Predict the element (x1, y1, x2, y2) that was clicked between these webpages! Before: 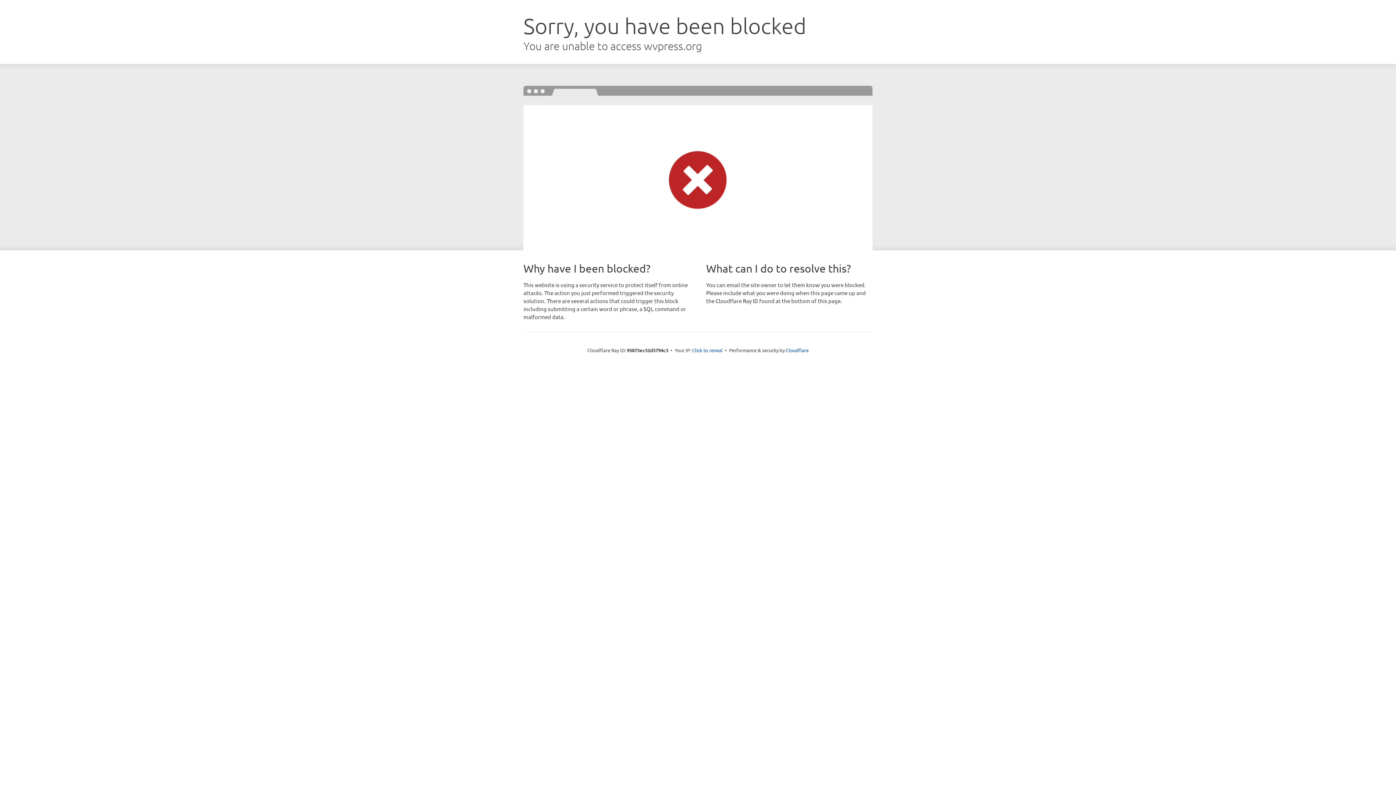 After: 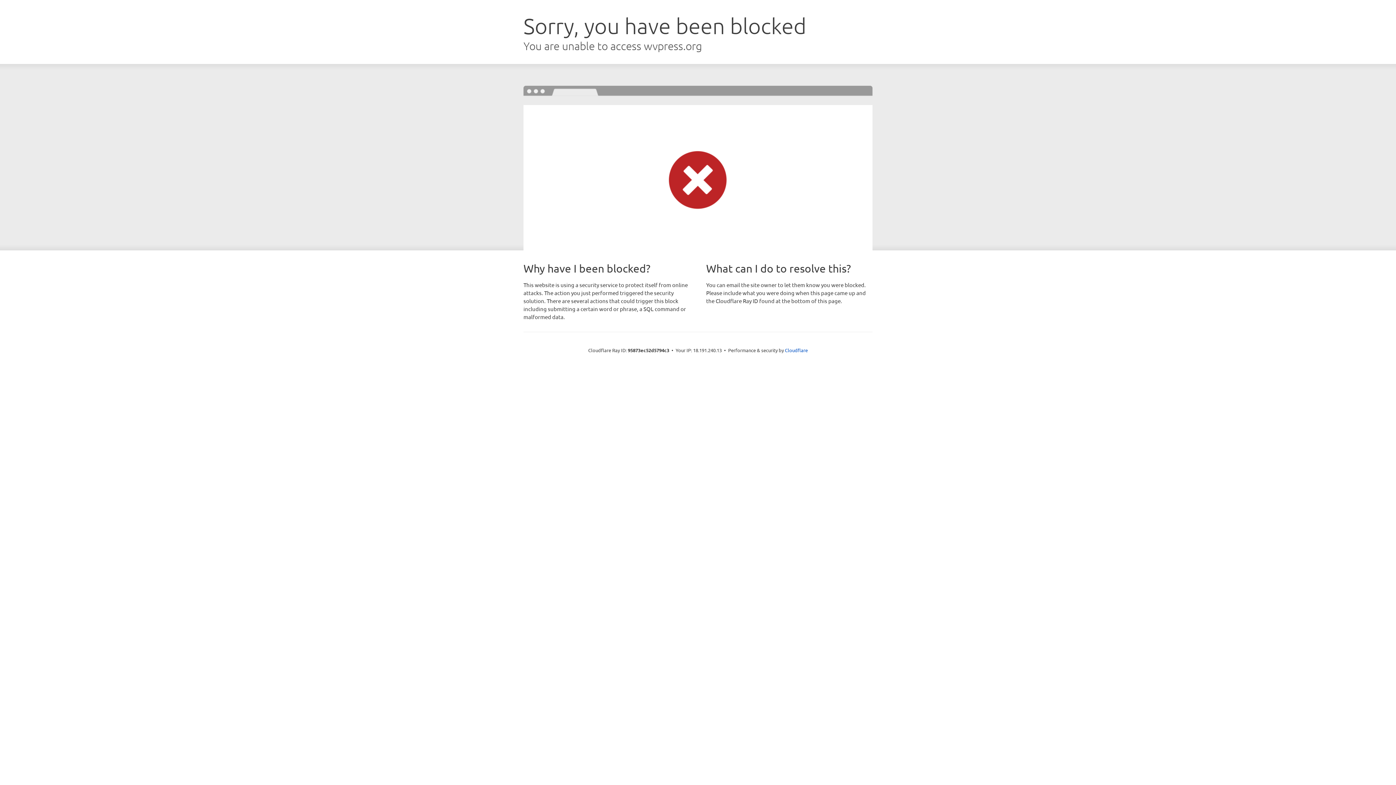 Action: bbox: (692, 346, 722, 353) label: Click to reveal